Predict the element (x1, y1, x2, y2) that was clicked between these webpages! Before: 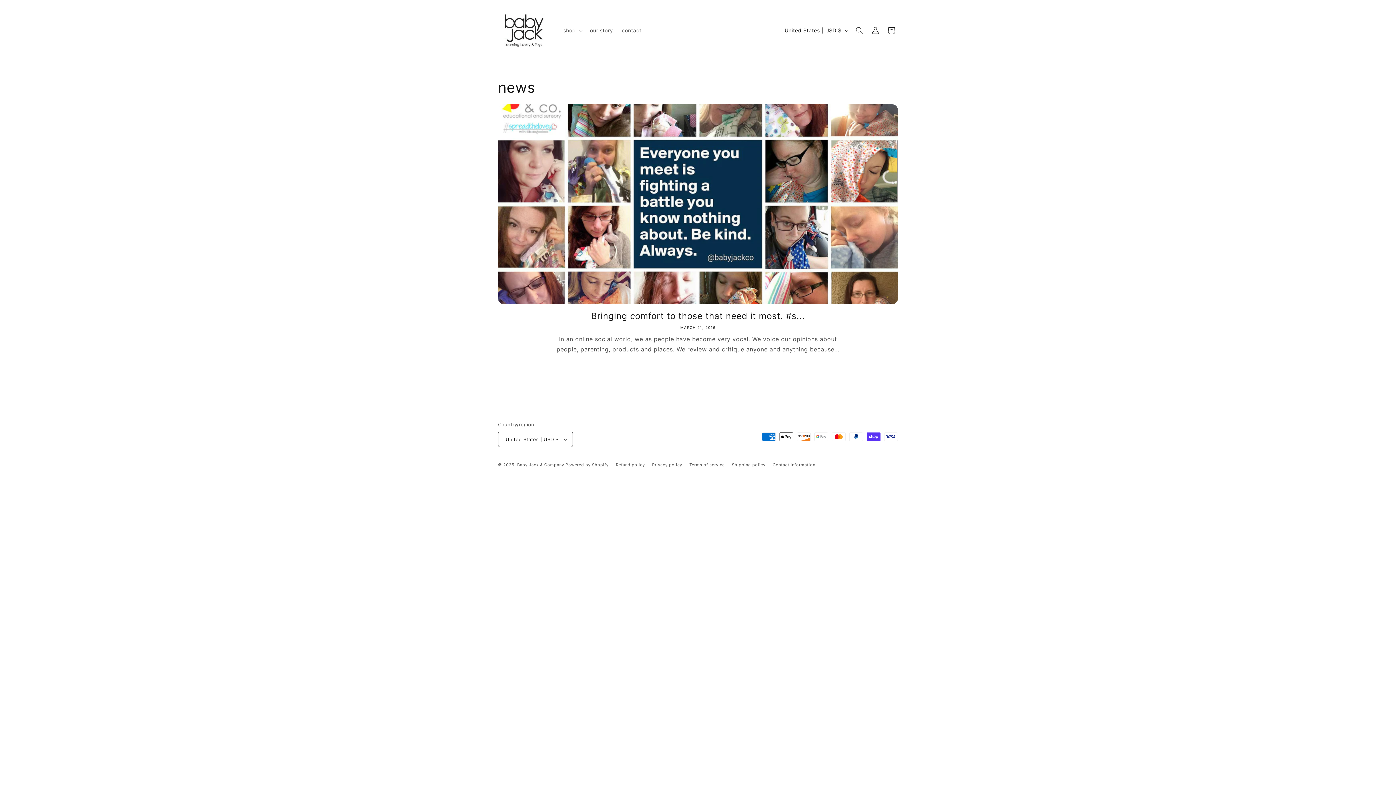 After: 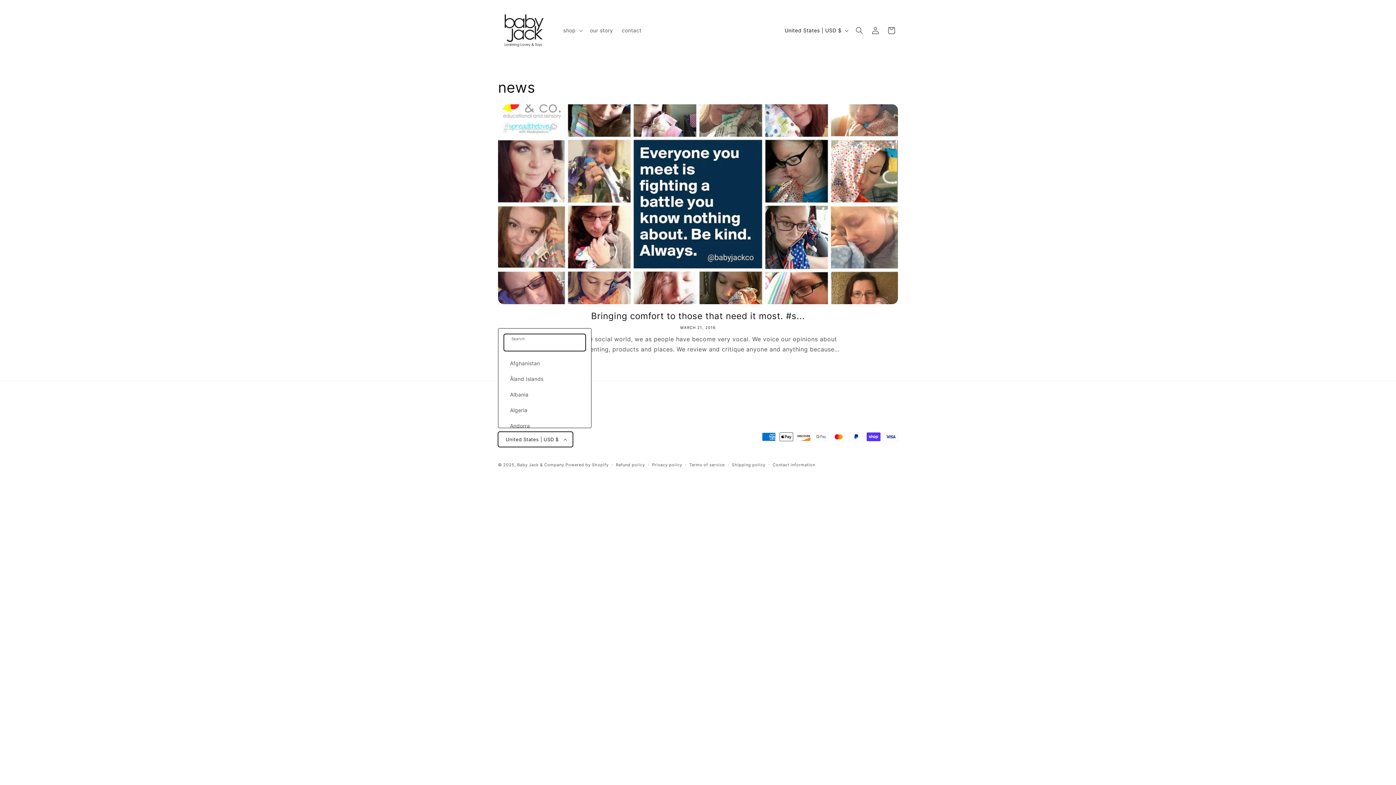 Action: label: United States | USD $ bbox: (498, 432, 573, 447)